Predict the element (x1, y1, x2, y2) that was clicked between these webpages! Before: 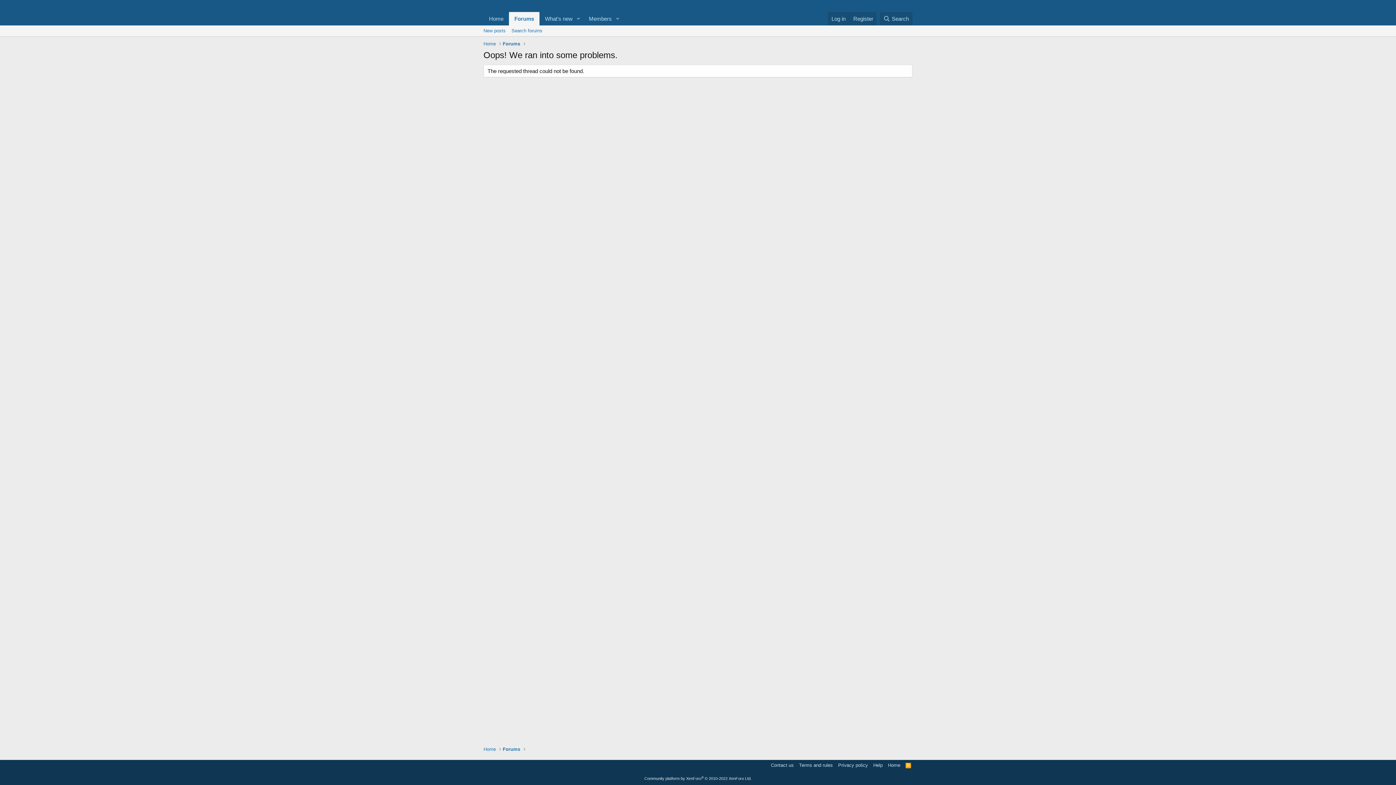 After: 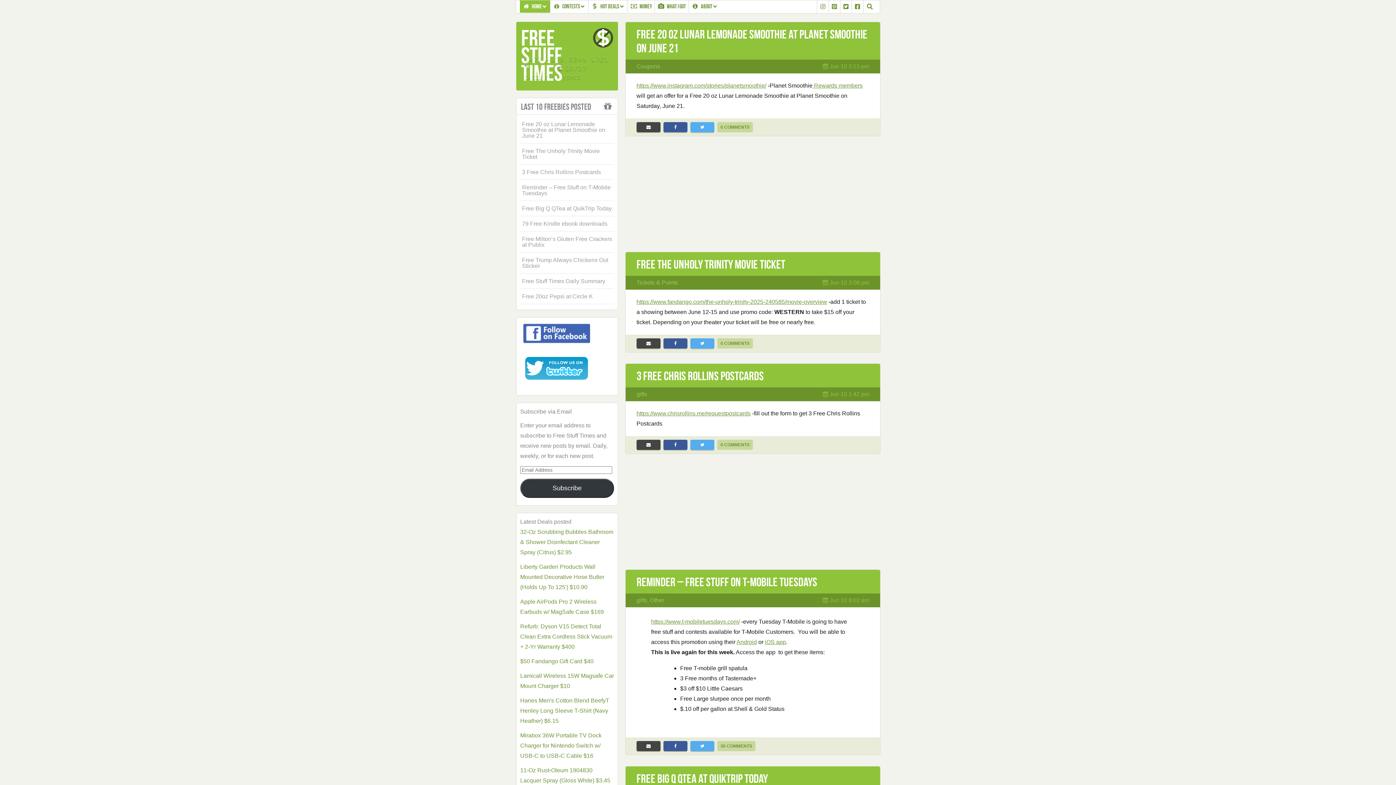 Action: label: Home bbox: (483, 40, 496, 47)